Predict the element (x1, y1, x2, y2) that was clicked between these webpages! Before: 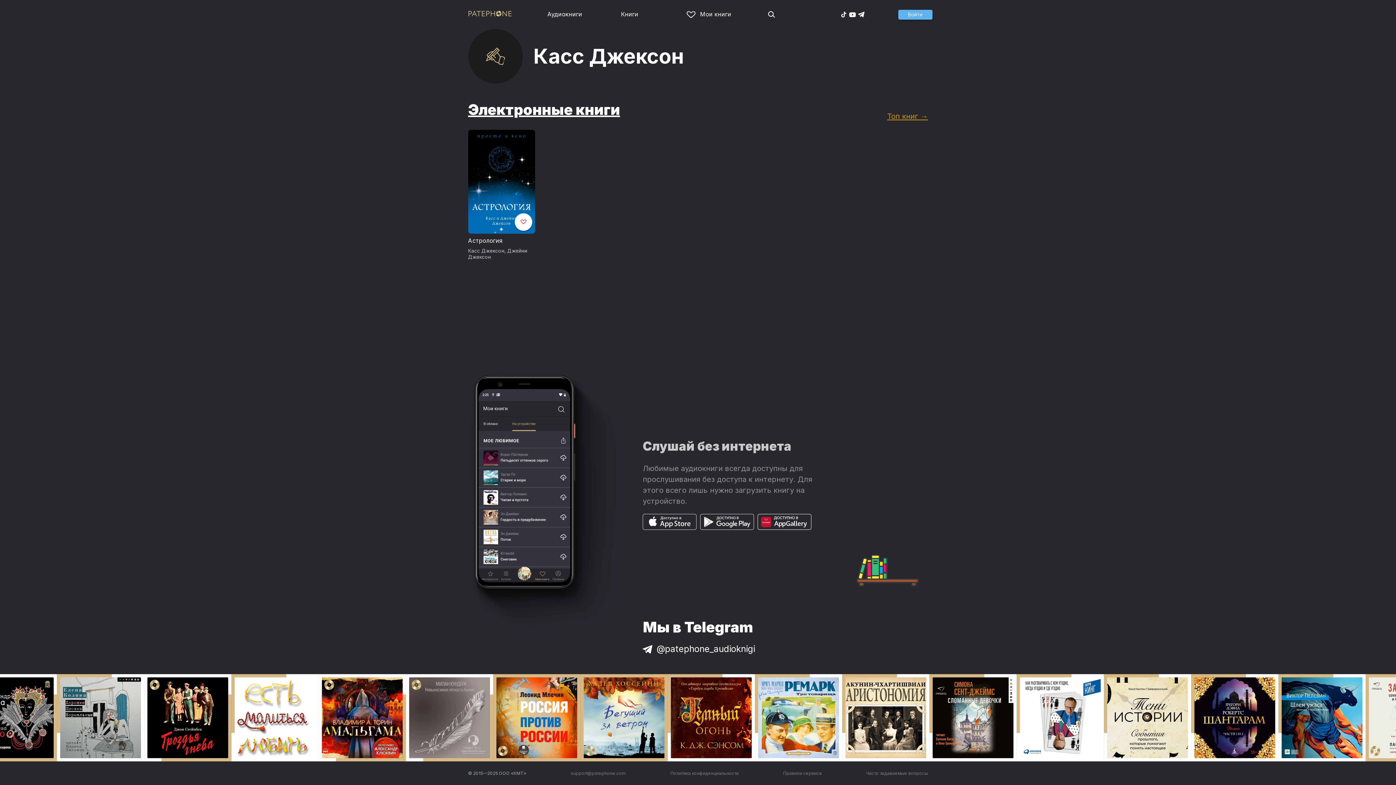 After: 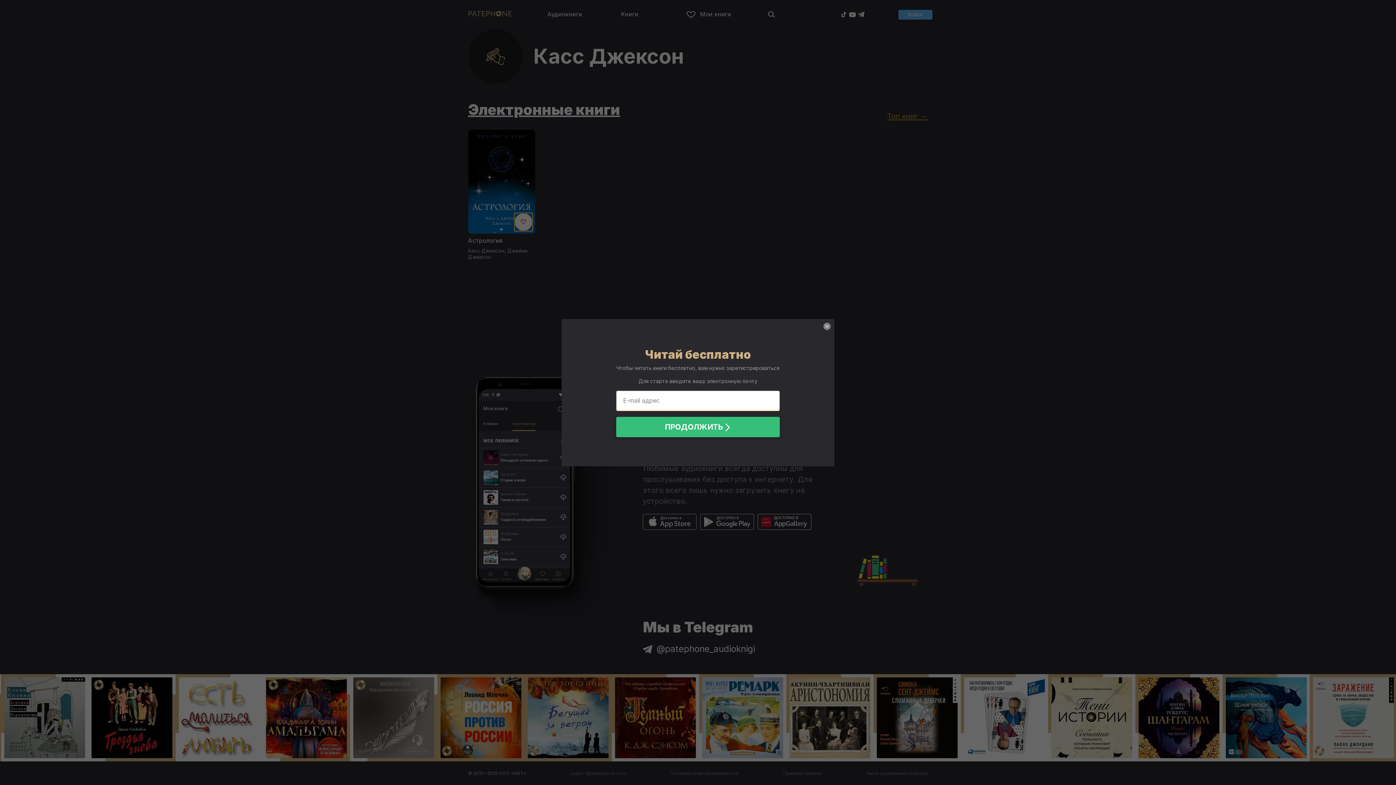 Action: bbox: (514, 213, 532, 230)